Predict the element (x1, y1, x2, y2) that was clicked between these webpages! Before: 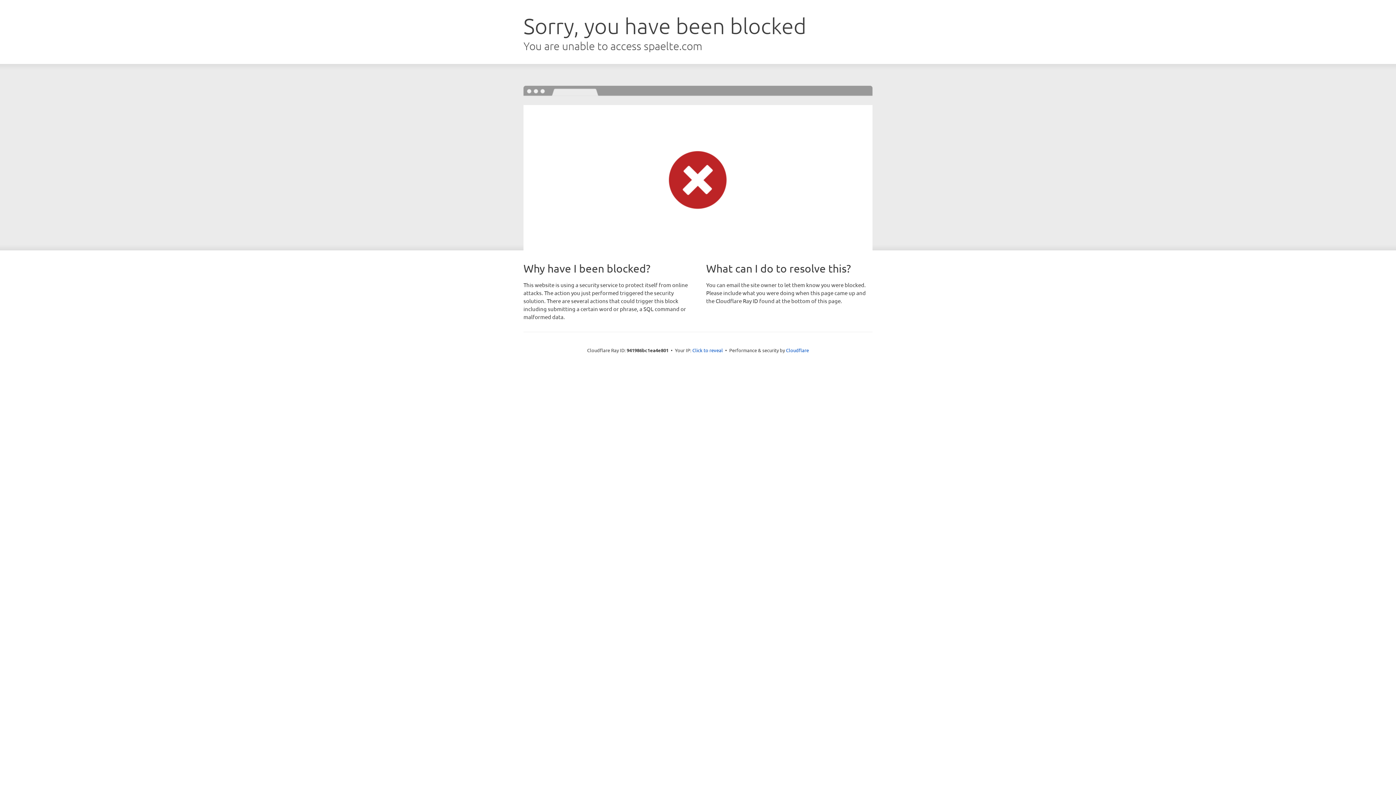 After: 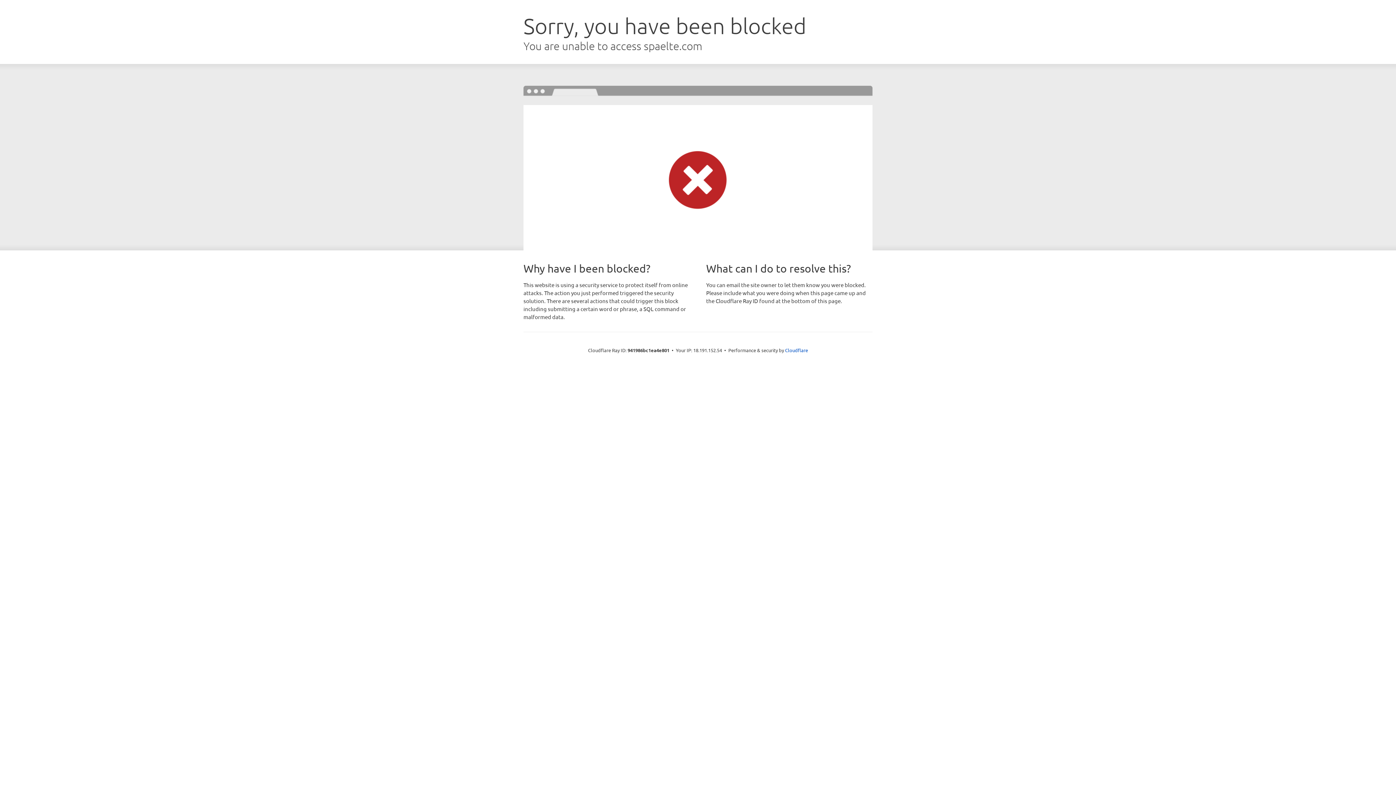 Action: bbox: (692, 346, 723, 353) label: Click to reveal